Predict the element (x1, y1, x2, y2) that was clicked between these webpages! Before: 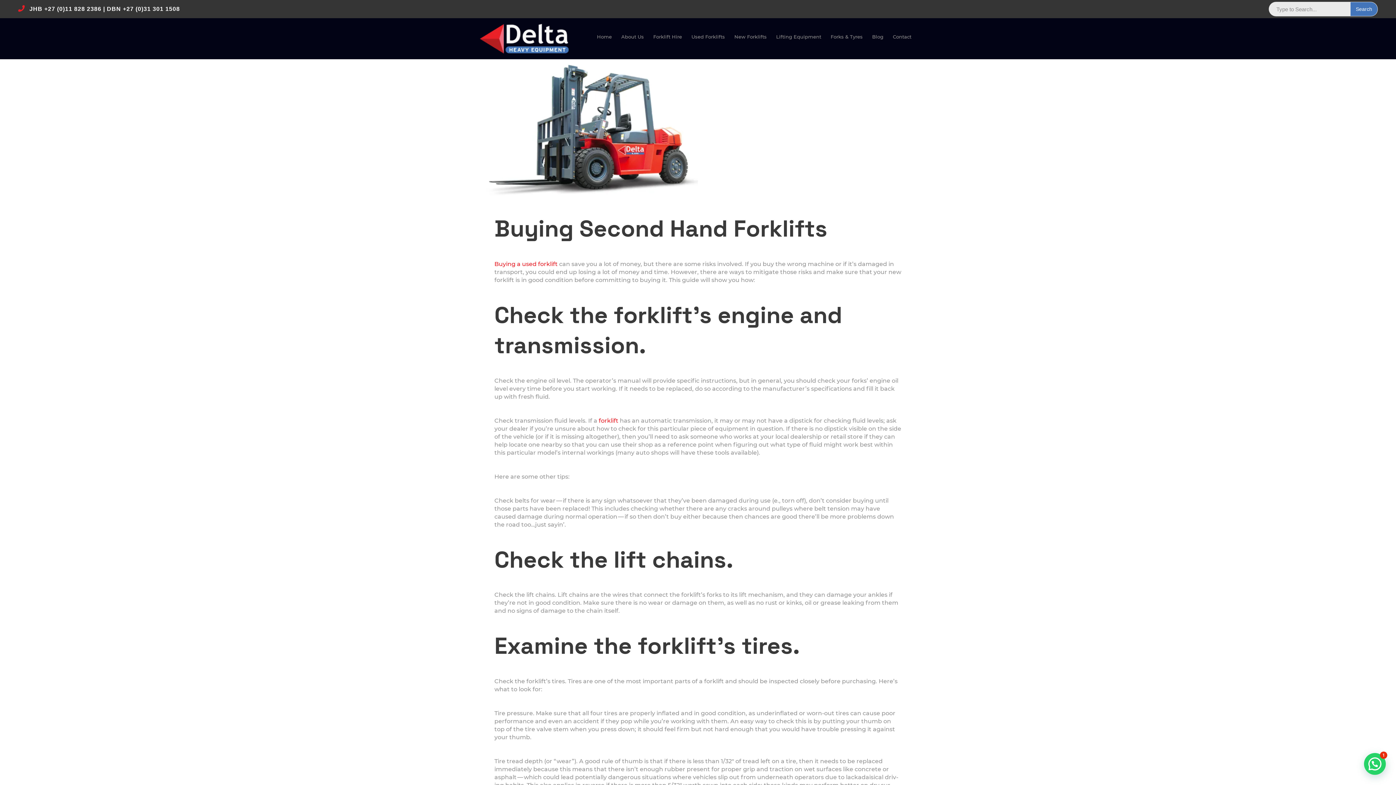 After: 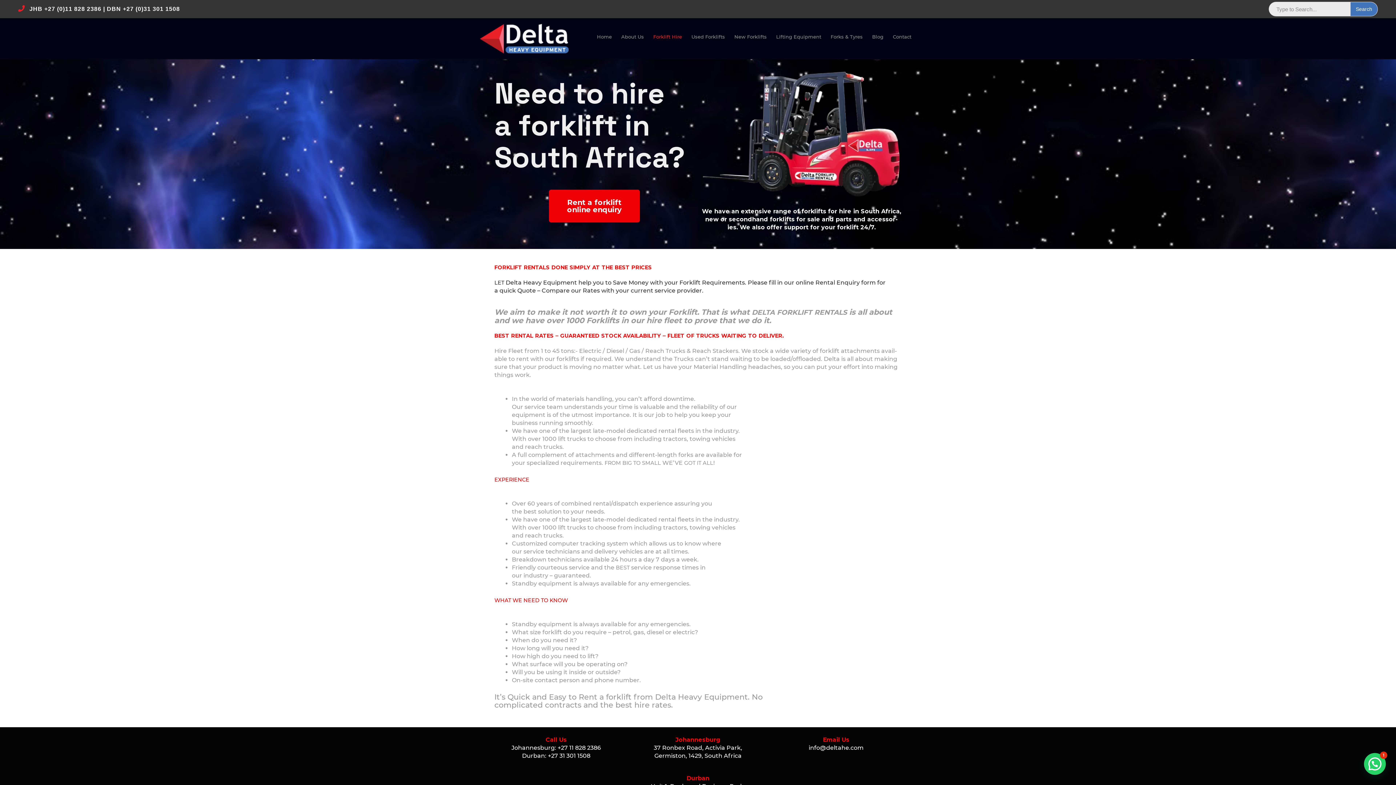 Action: label: Fork­lift Hire bbox: (648, 27, 686, 46)